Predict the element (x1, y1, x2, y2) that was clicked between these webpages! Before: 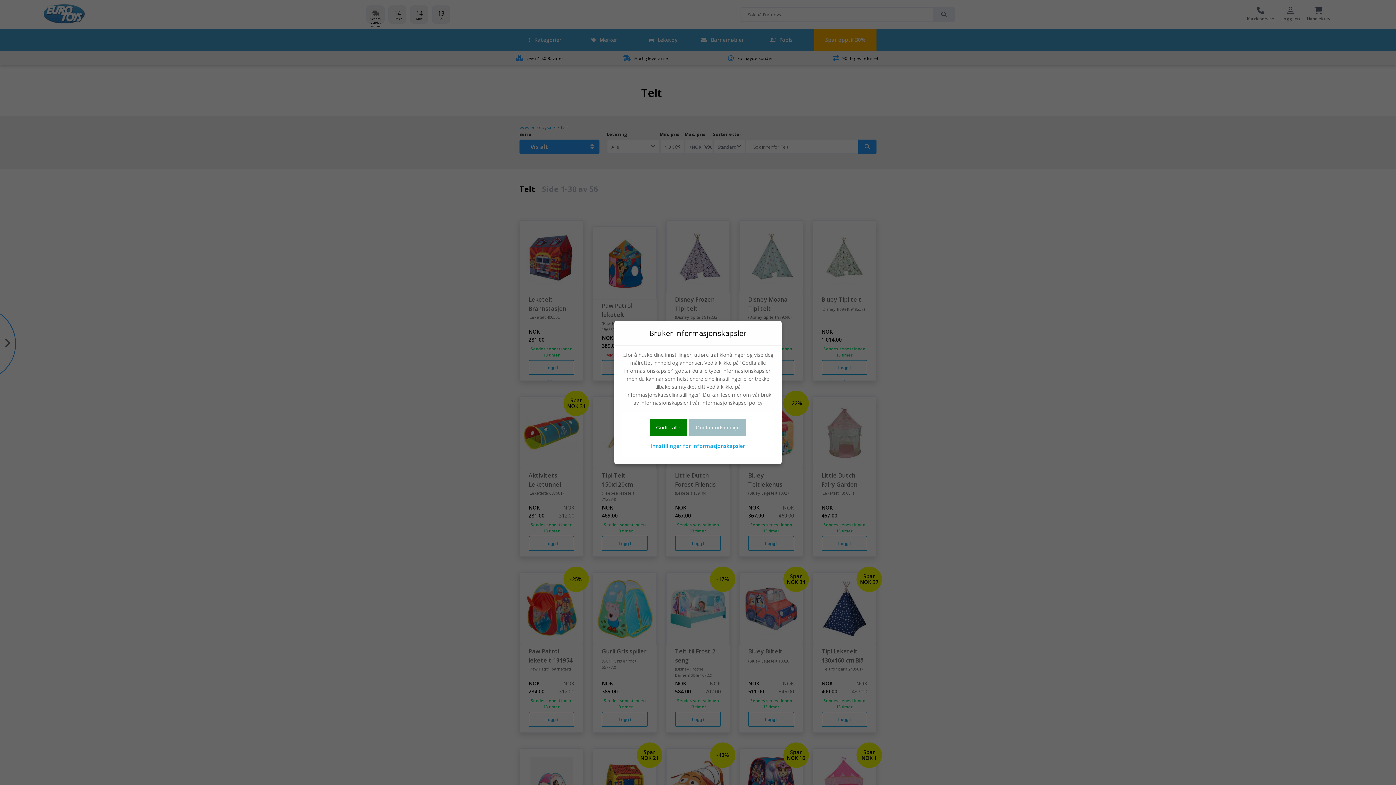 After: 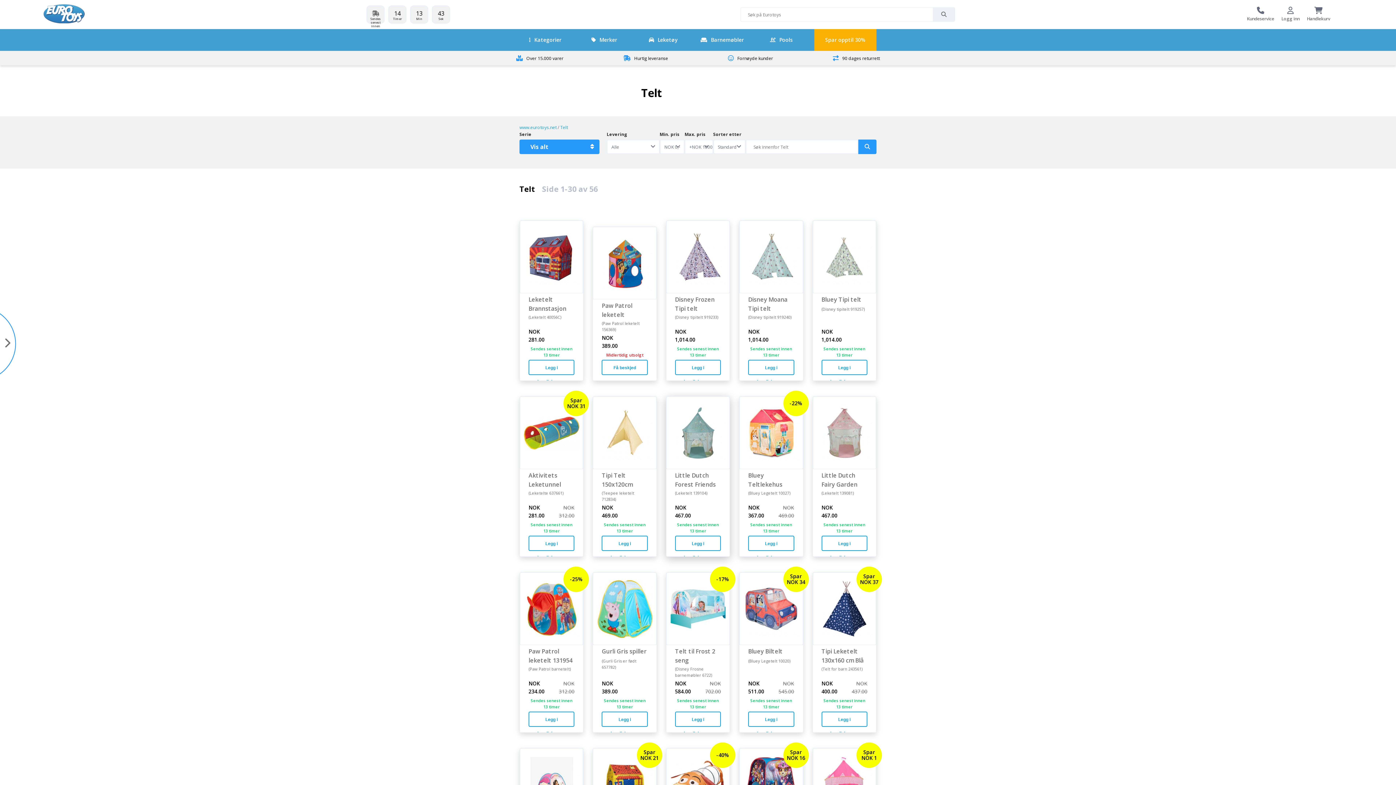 Action: bbox: (689, 419, 746, 436) label: Godta nødvendige